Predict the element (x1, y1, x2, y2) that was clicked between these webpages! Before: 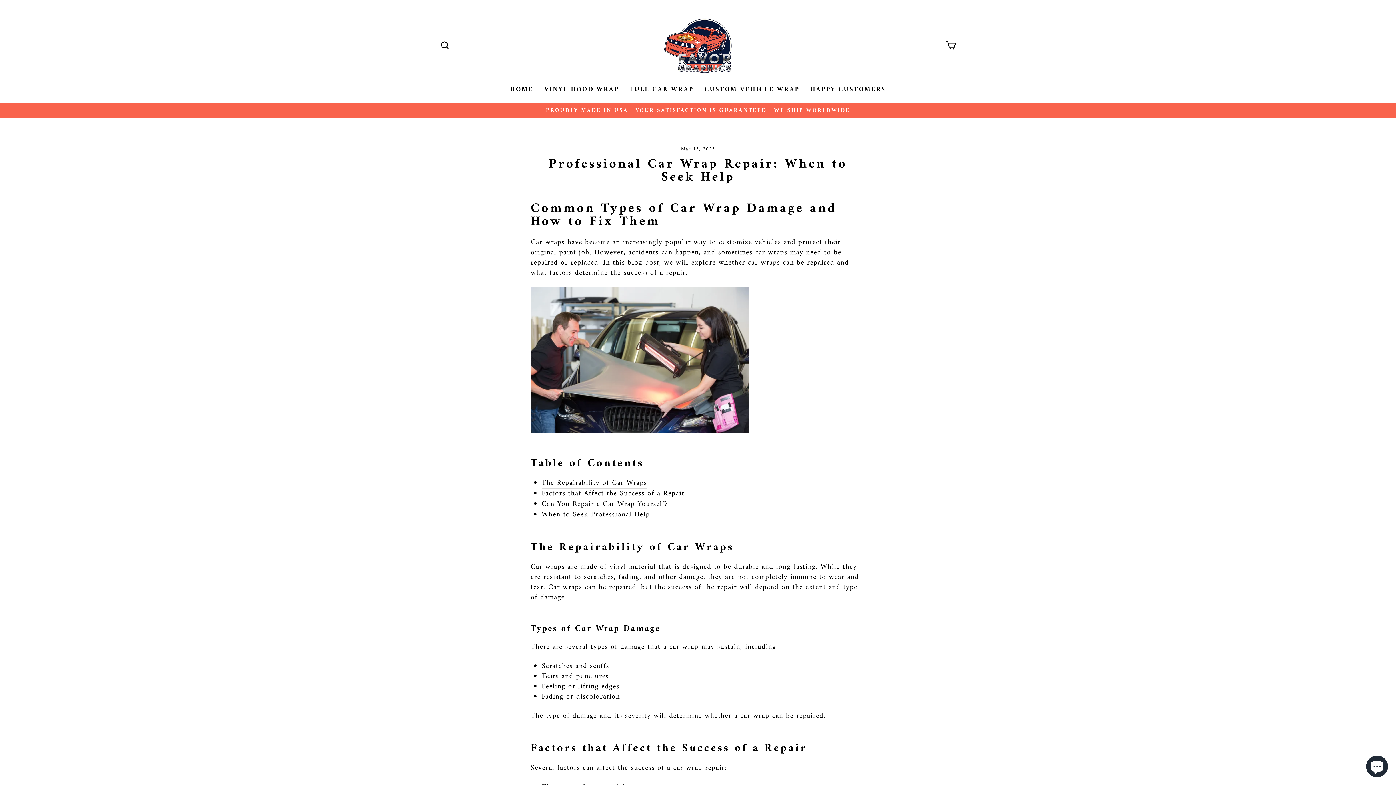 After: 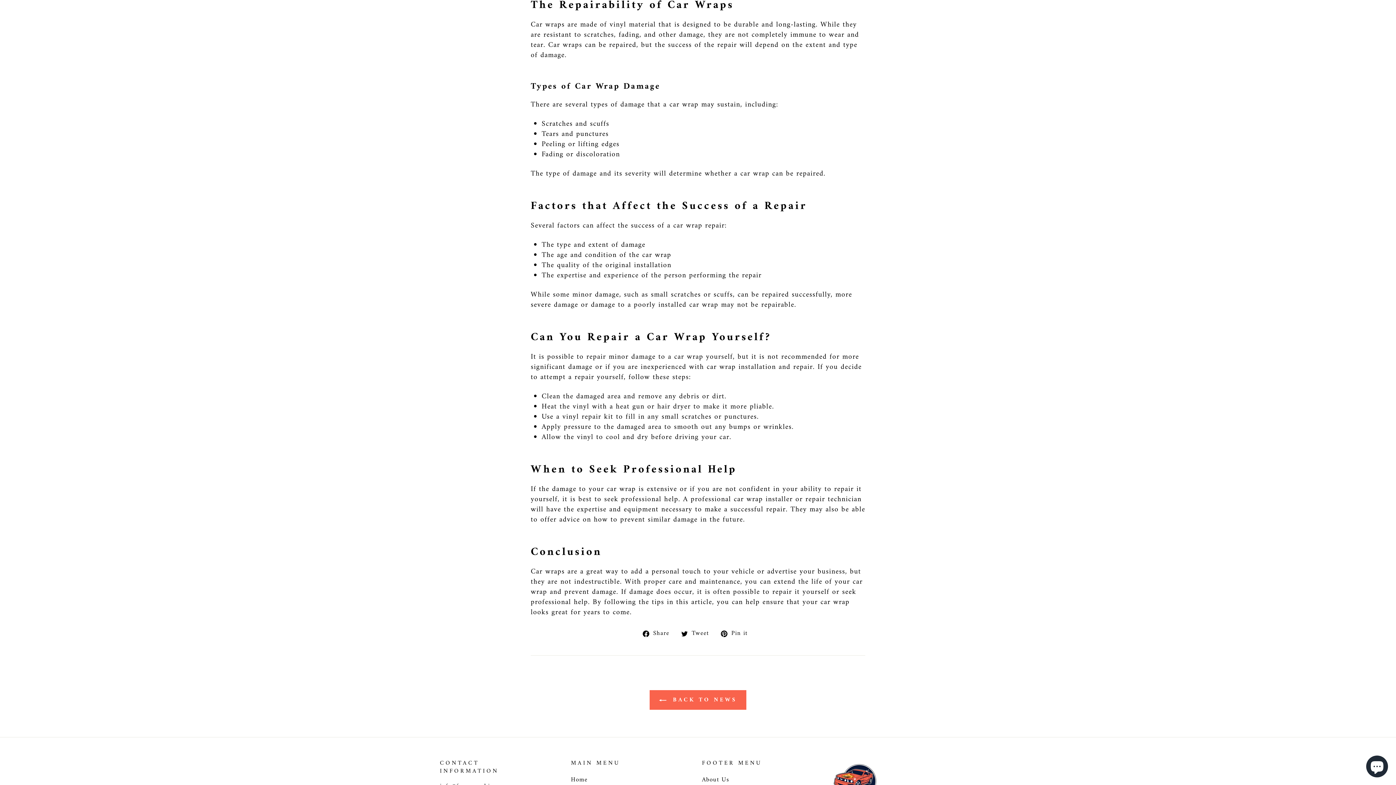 Action: bbox: (541, 478, 647, 489) label: The Repairability of Car Wraps